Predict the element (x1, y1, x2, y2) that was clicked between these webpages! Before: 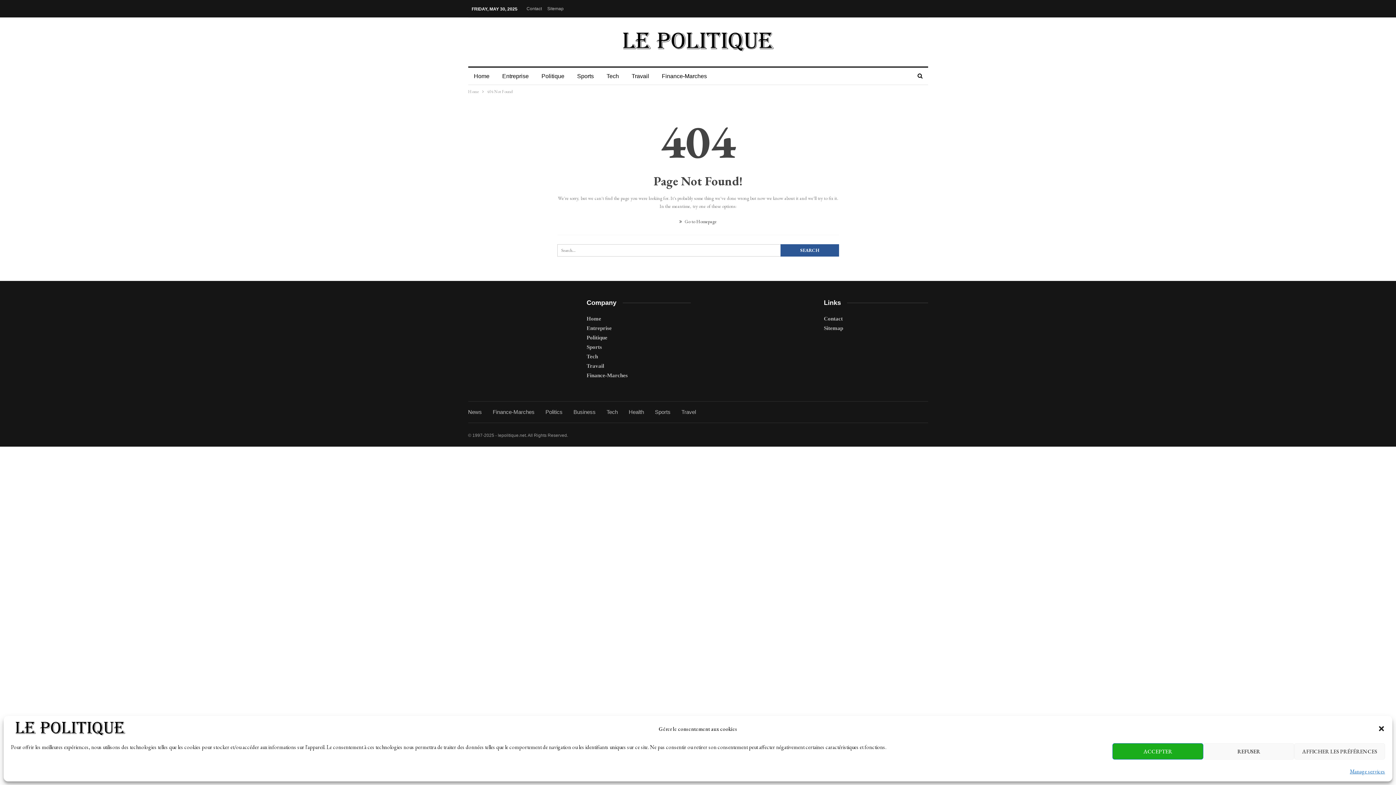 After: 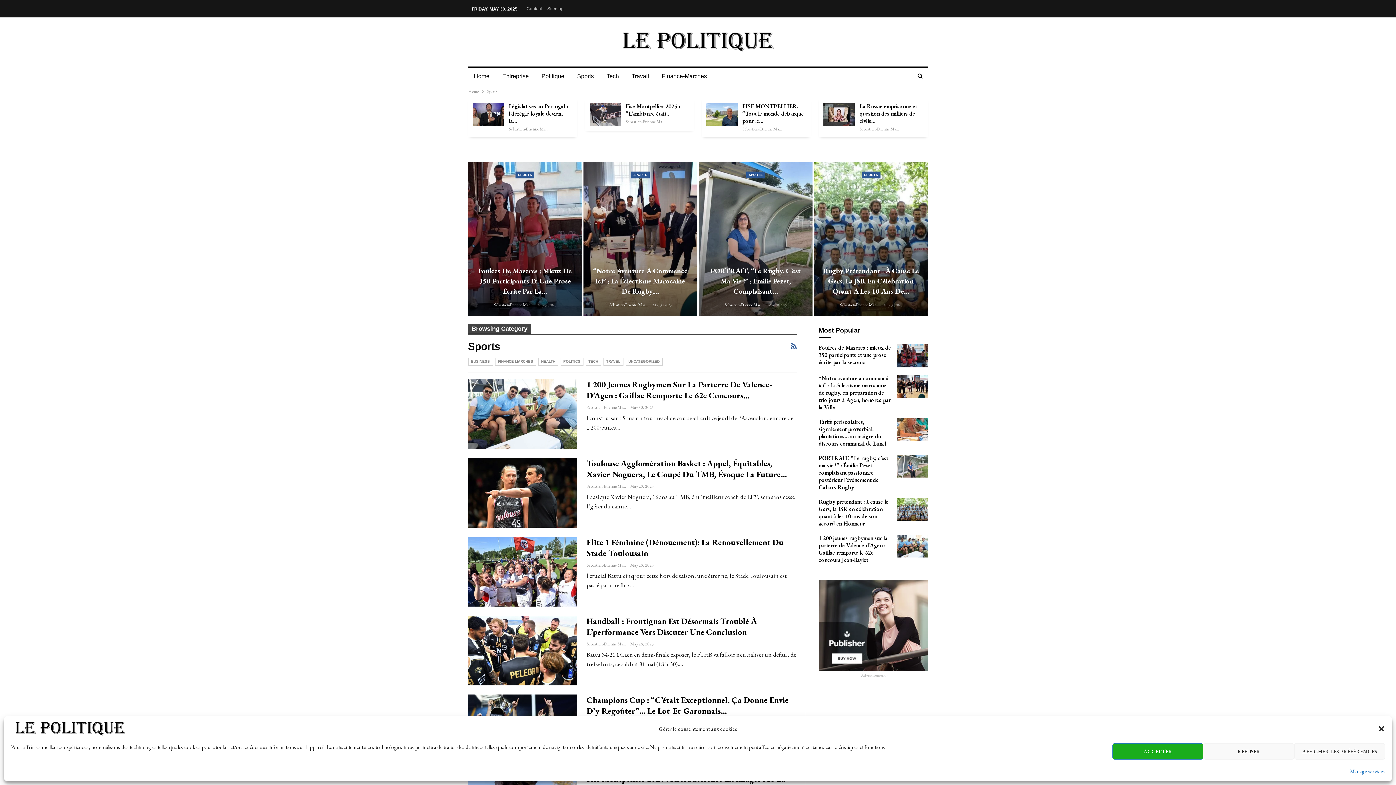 Action: bbox: (586, 342, 690, 351) label: Sports